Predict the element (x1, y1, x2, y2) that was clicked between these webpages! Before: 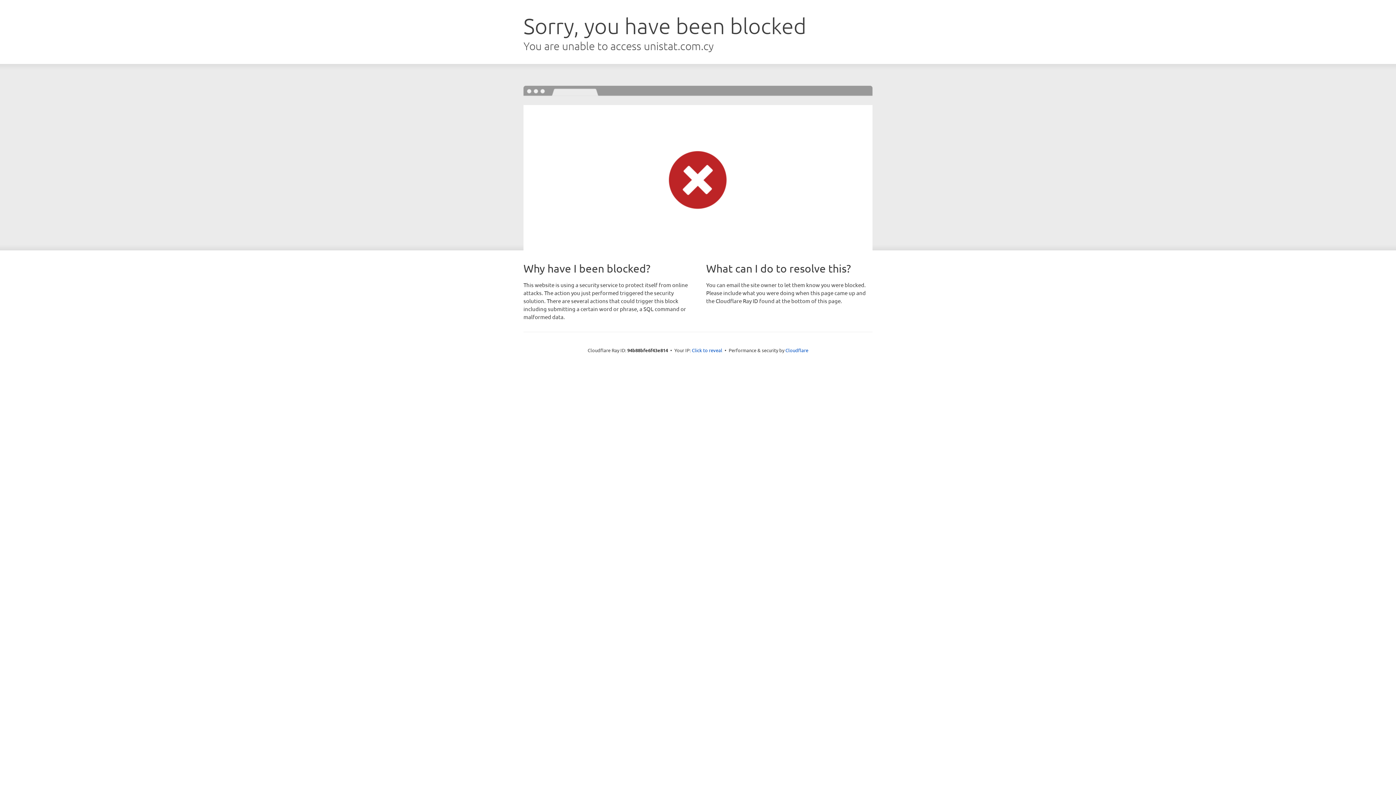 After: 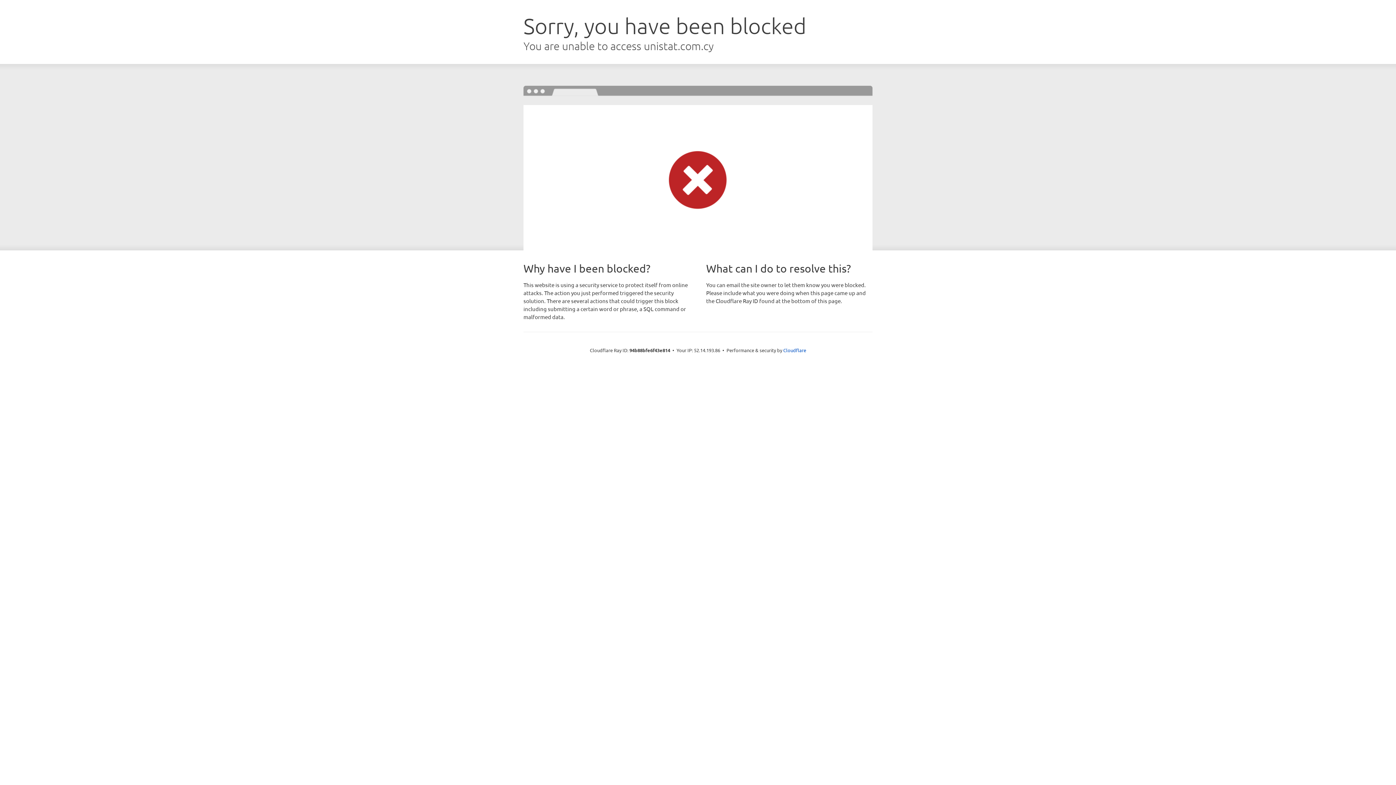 Action: bbox: (692, 346, 722, 353) label: Click to reveal